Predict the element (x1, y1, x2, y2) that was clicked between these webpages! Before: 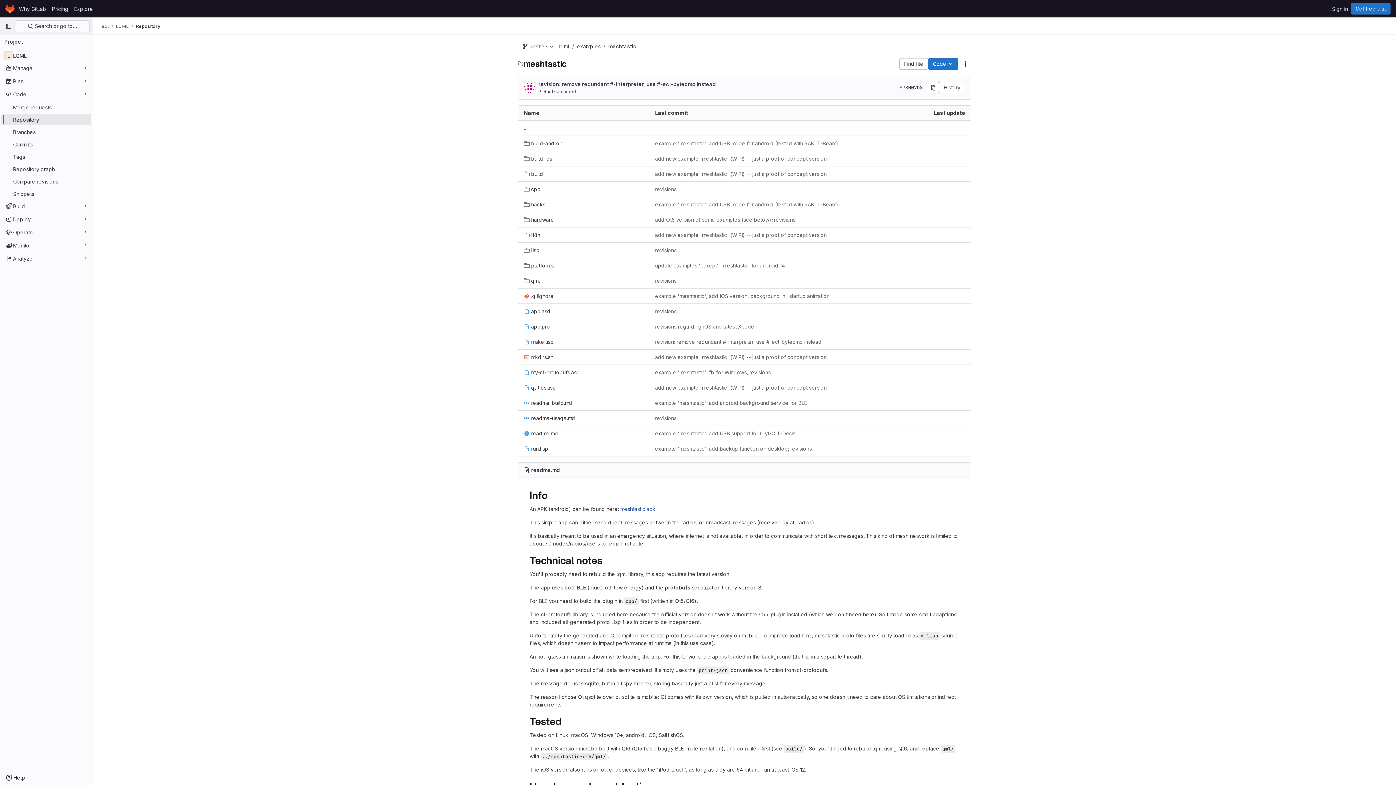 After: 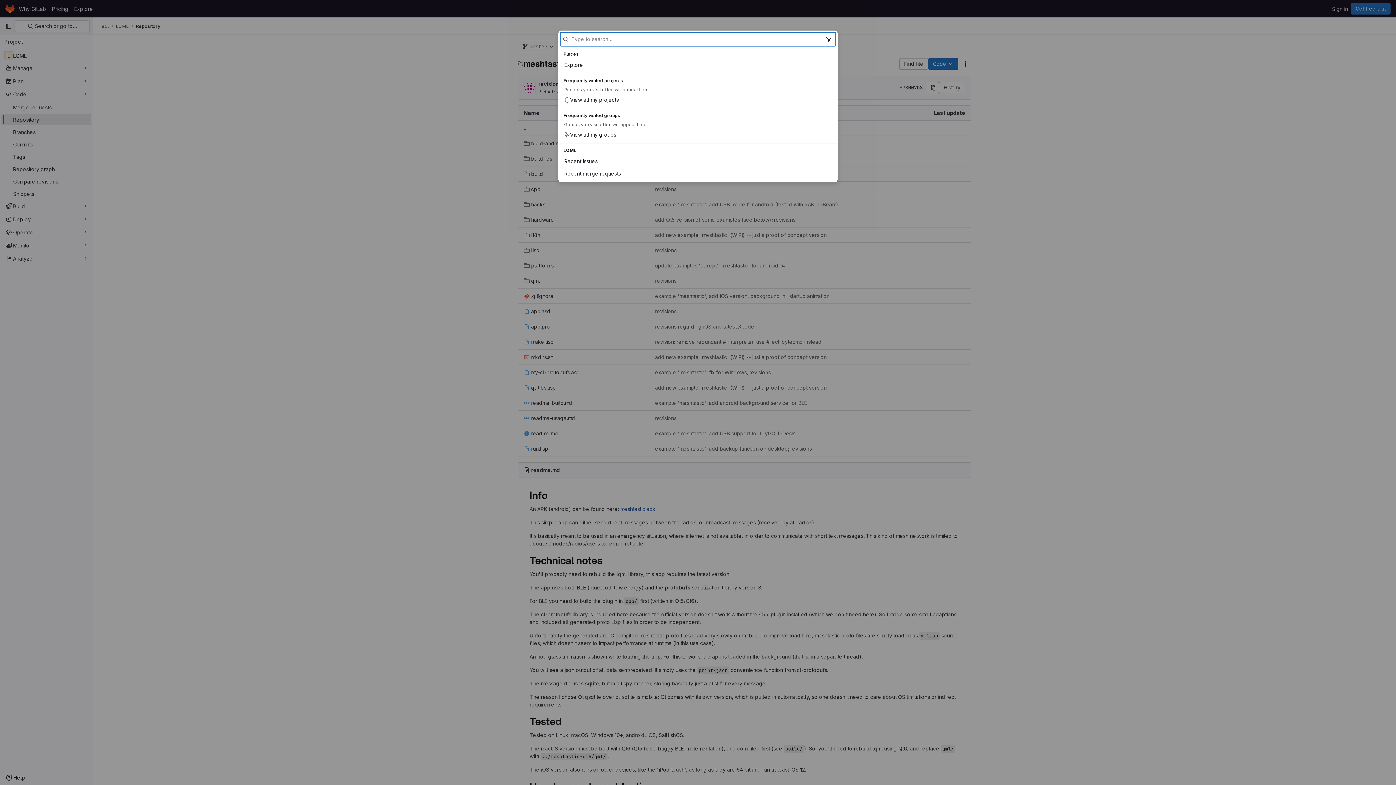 Action: label:  Search or go to… bbox: (14, 20, 89, 32)